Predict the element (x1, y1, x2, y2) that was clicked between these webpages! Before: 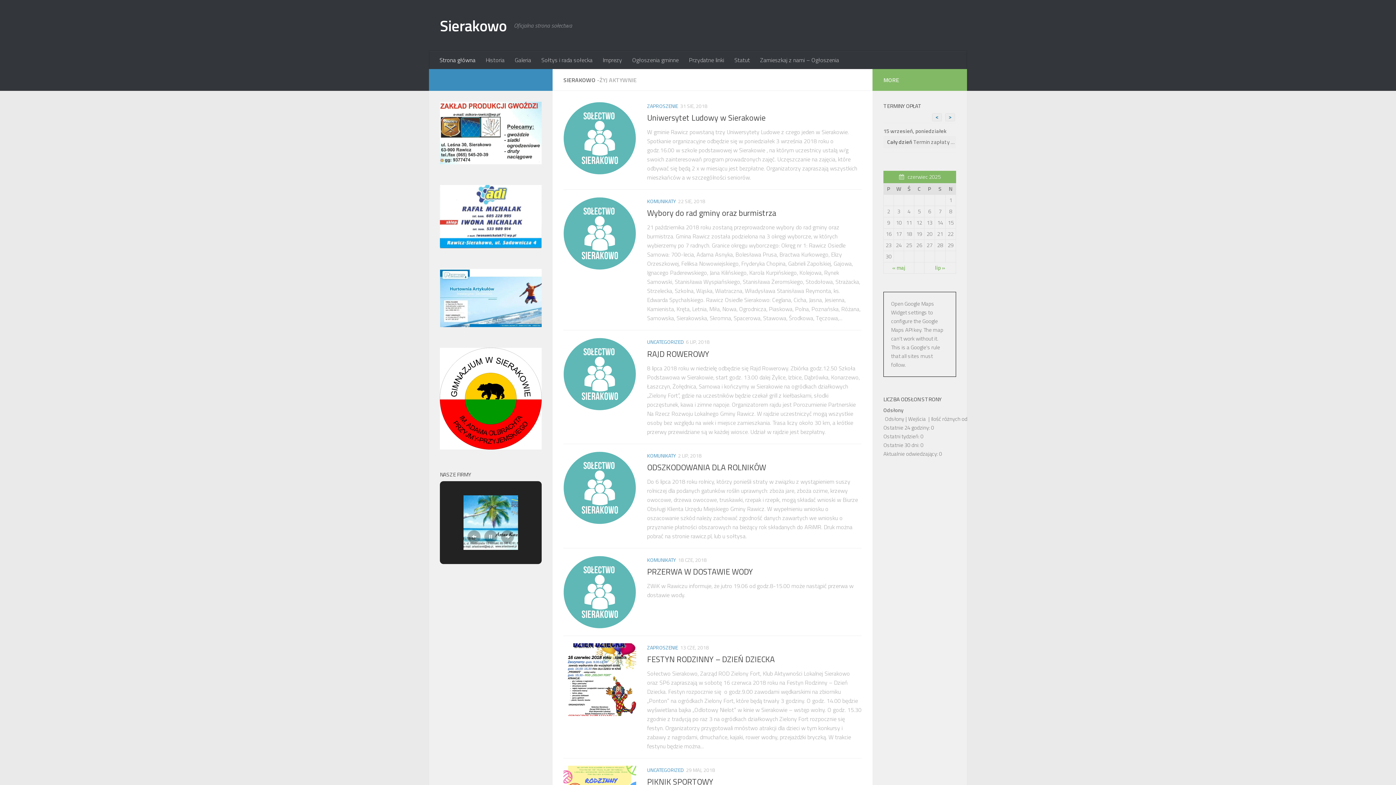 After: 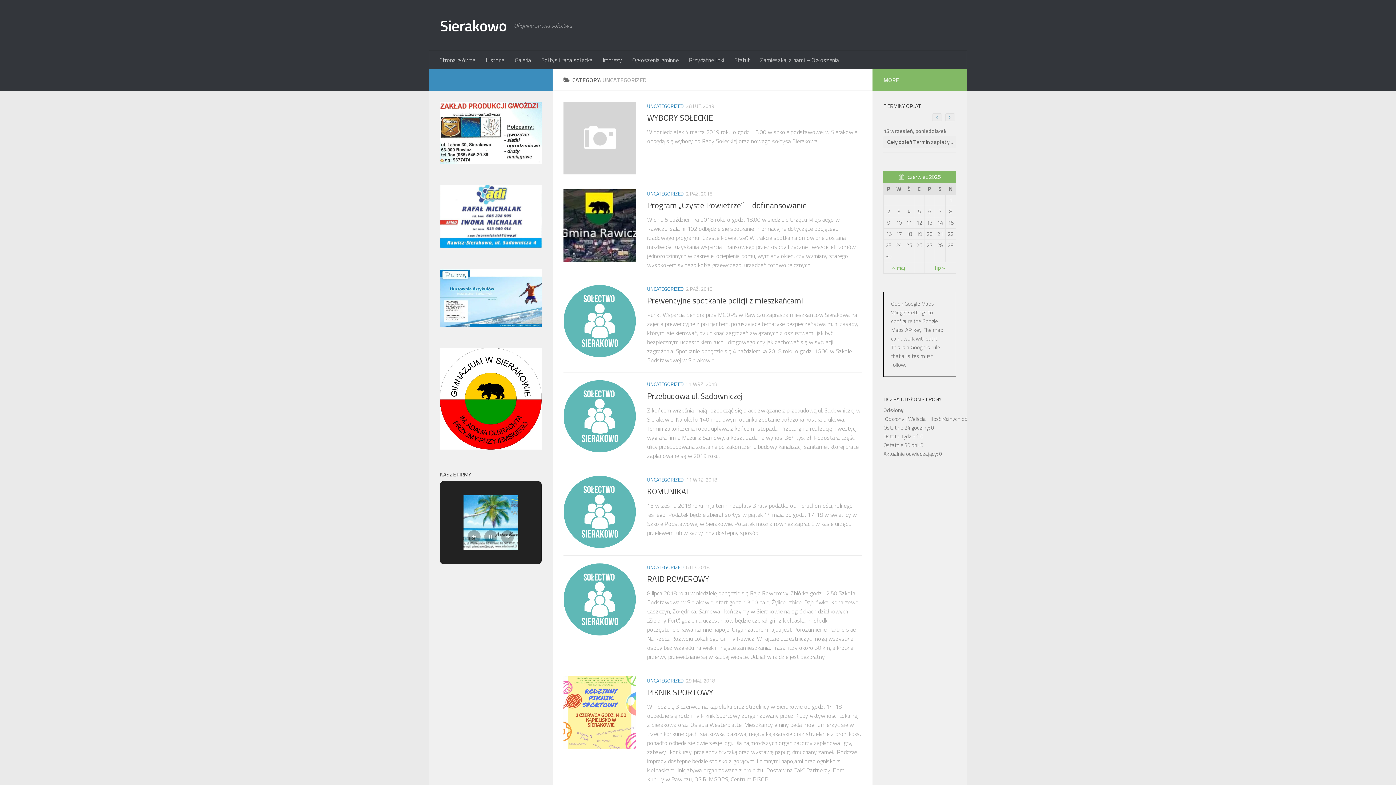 Action: label: UNCATEGORIZED bbox: (647, 766, 684, 774)